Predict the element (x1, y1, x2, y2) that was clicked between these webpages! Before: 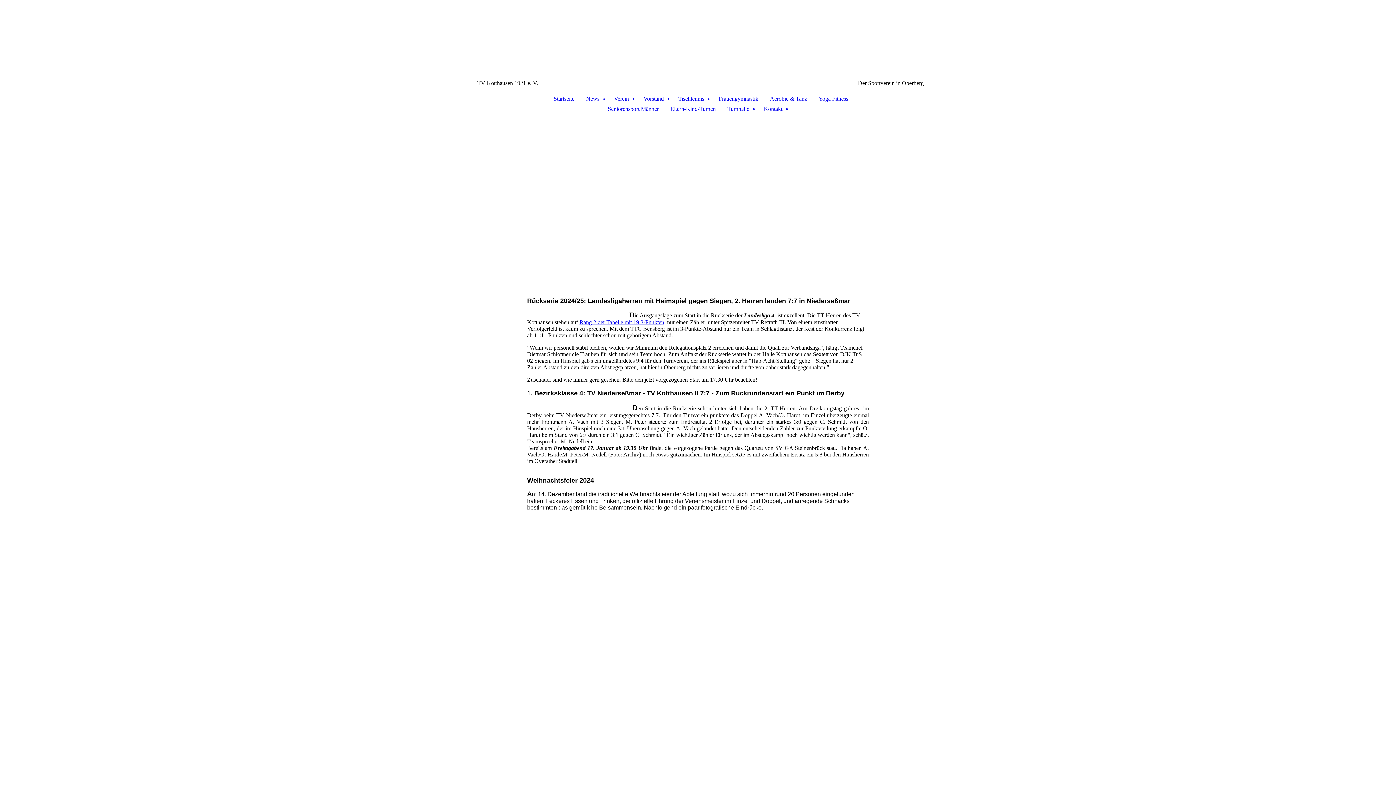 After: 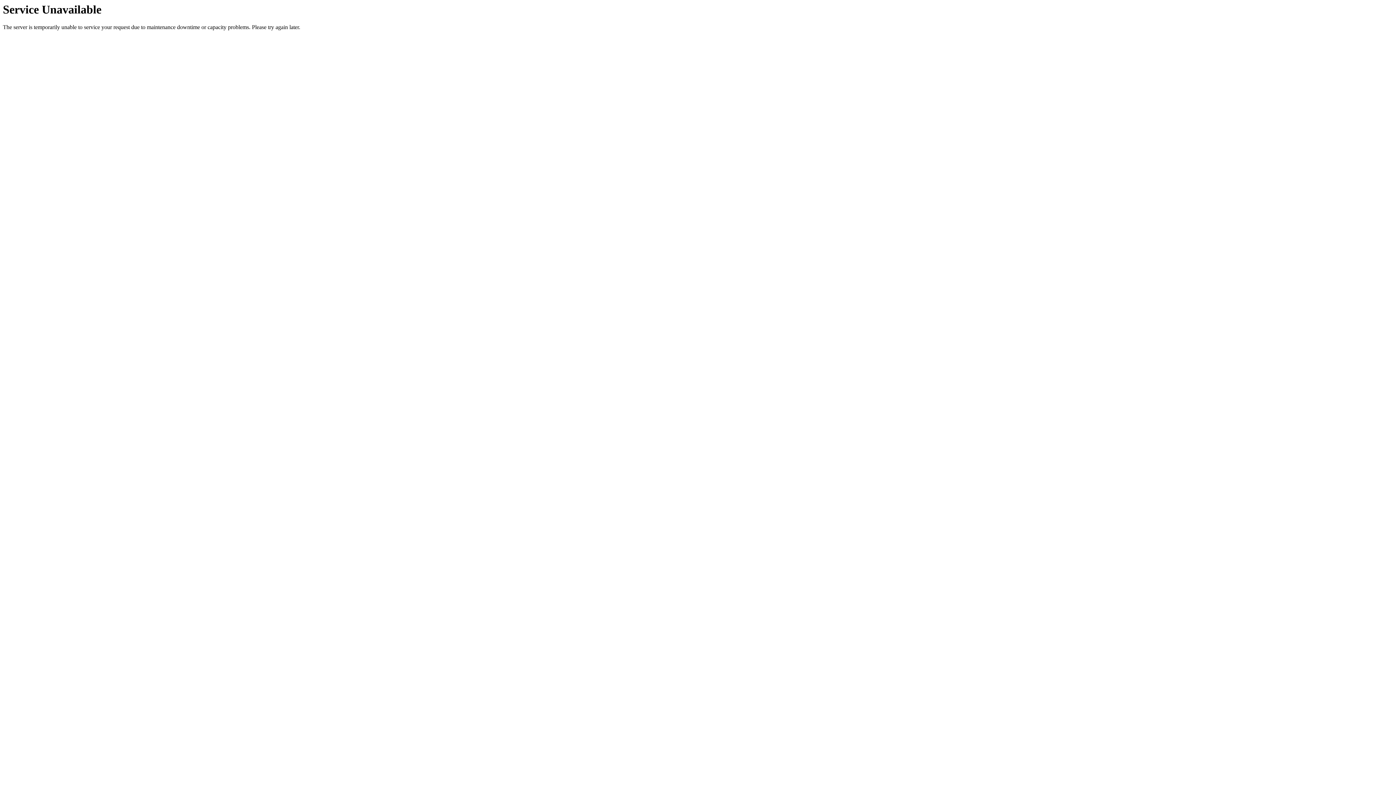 Action: label: Kontakt bbox: (758, 104, 794, 114)